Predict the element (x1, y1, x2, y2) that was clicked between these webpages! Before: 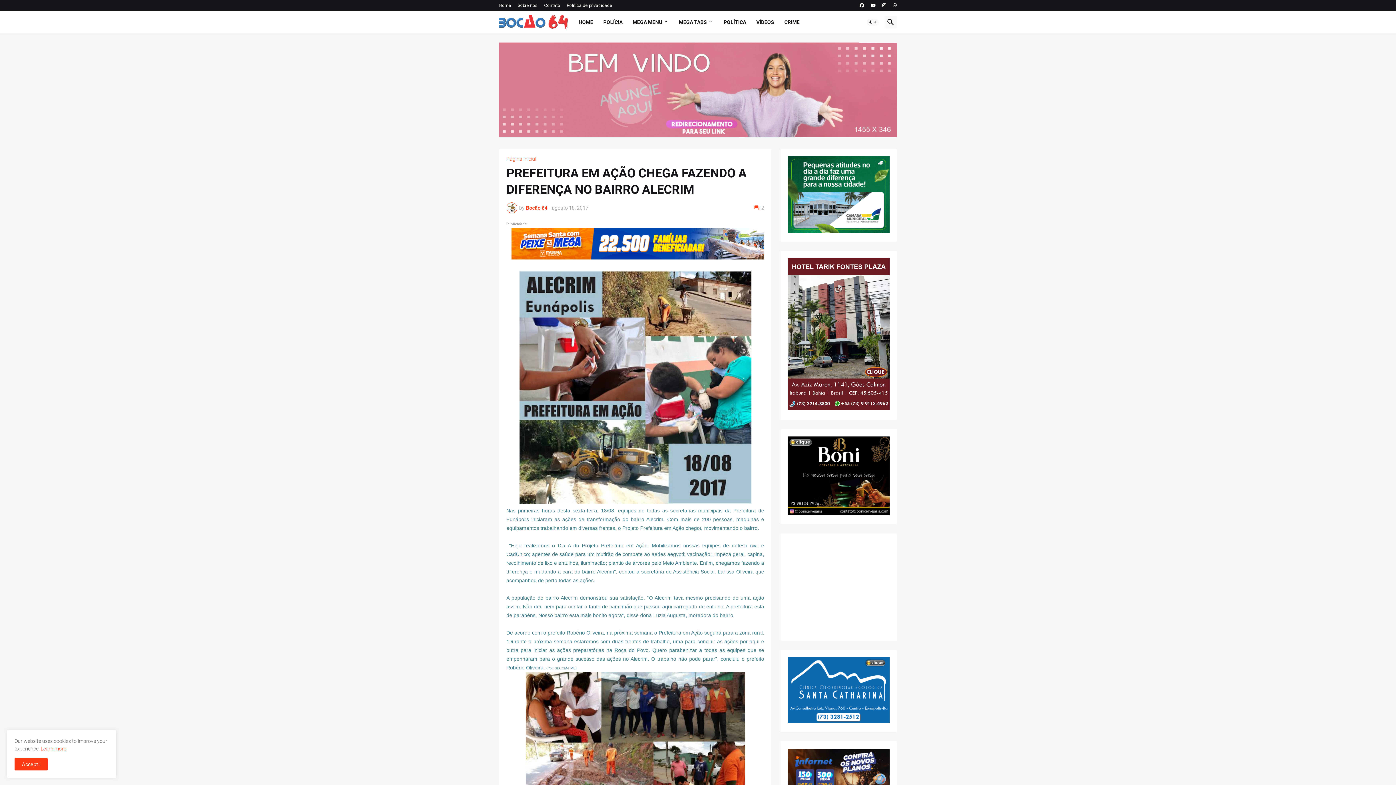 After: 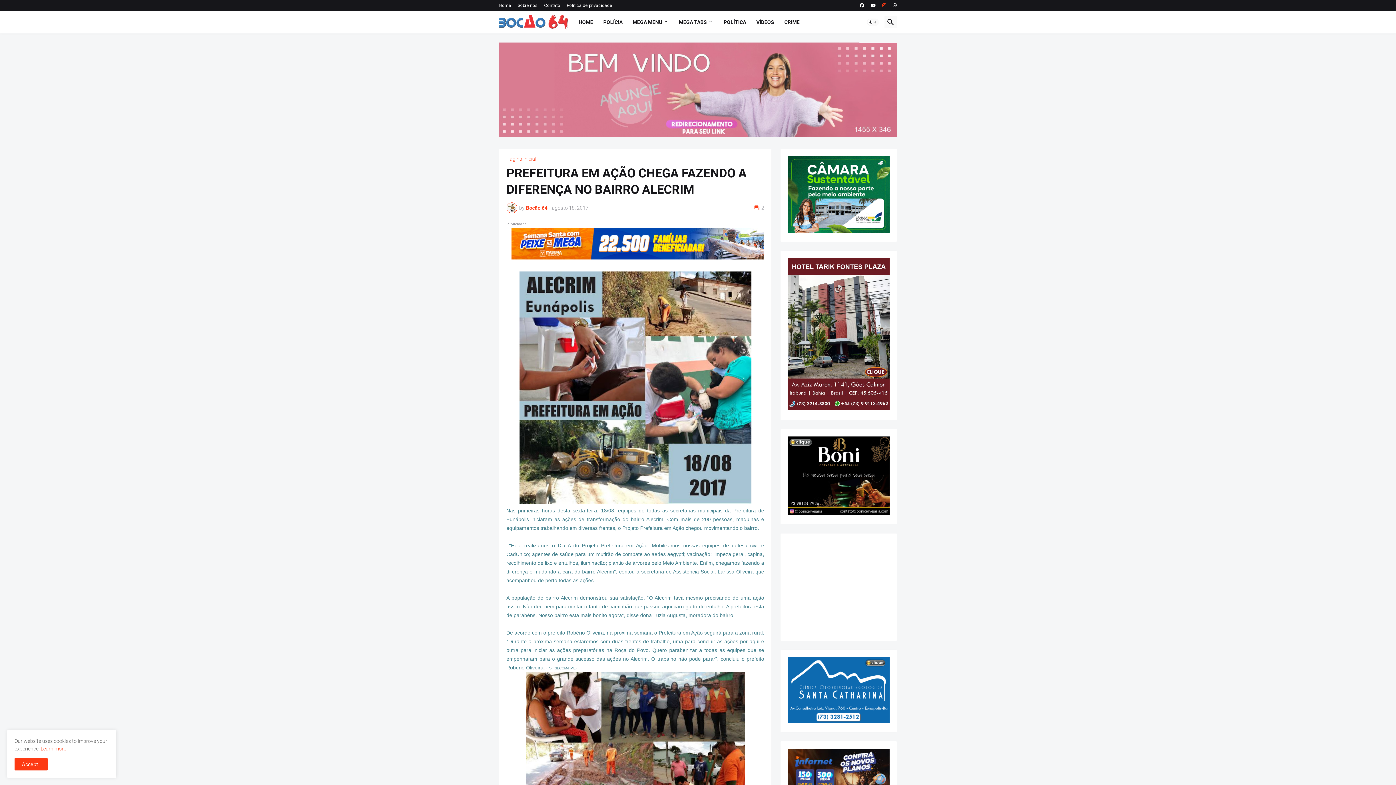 Action: bbox: (882, 0, 886, 10)